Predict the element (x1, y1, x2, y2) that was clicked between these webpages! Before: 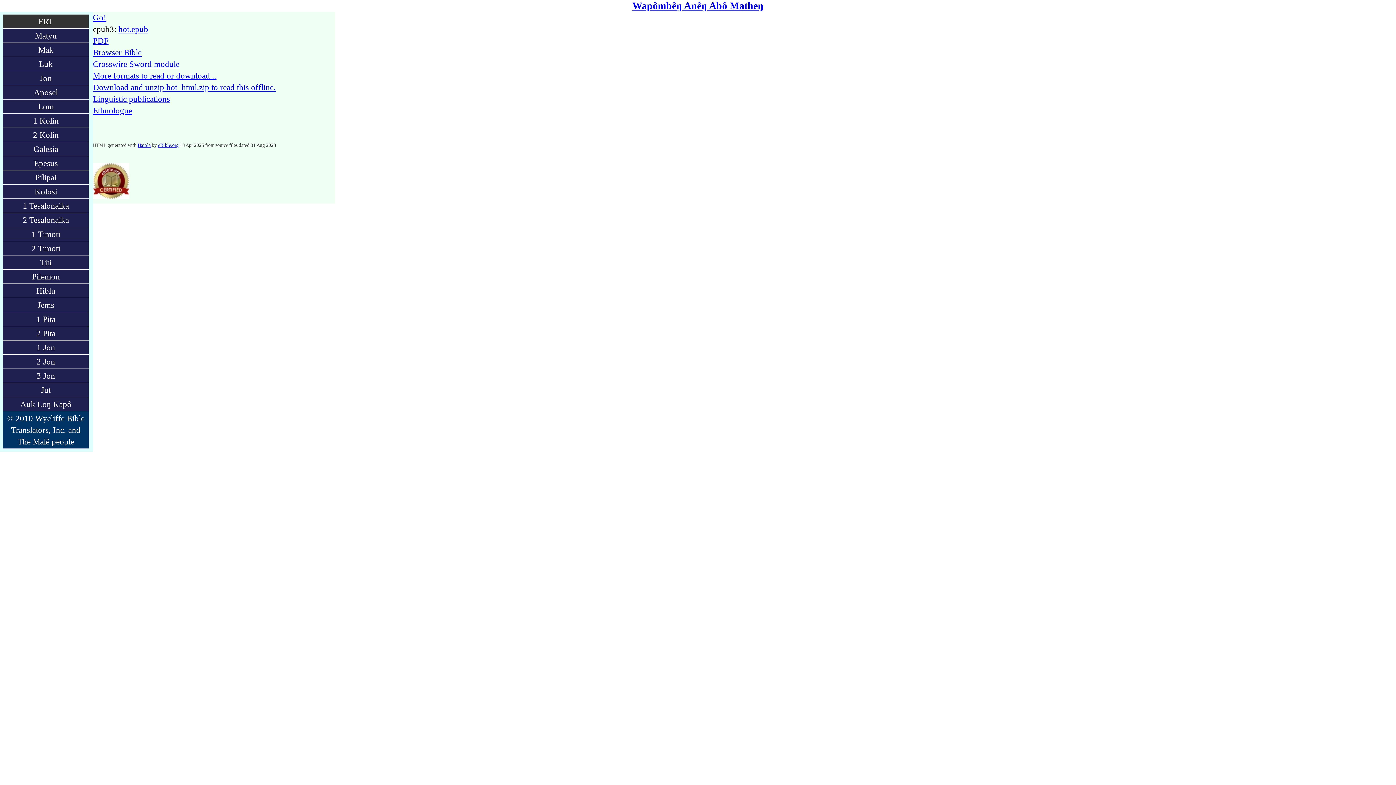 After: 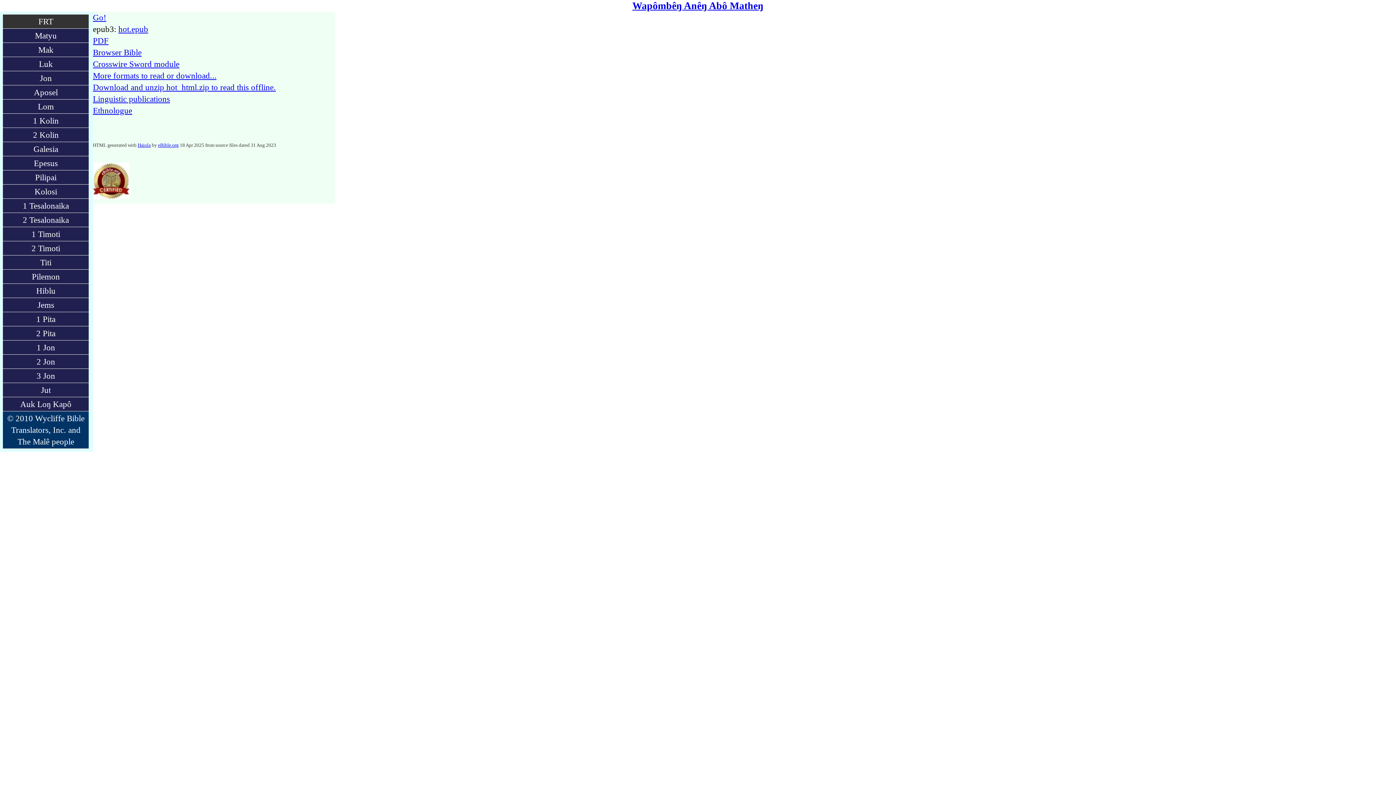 Action: bbox: (92, 194, 129, 200)